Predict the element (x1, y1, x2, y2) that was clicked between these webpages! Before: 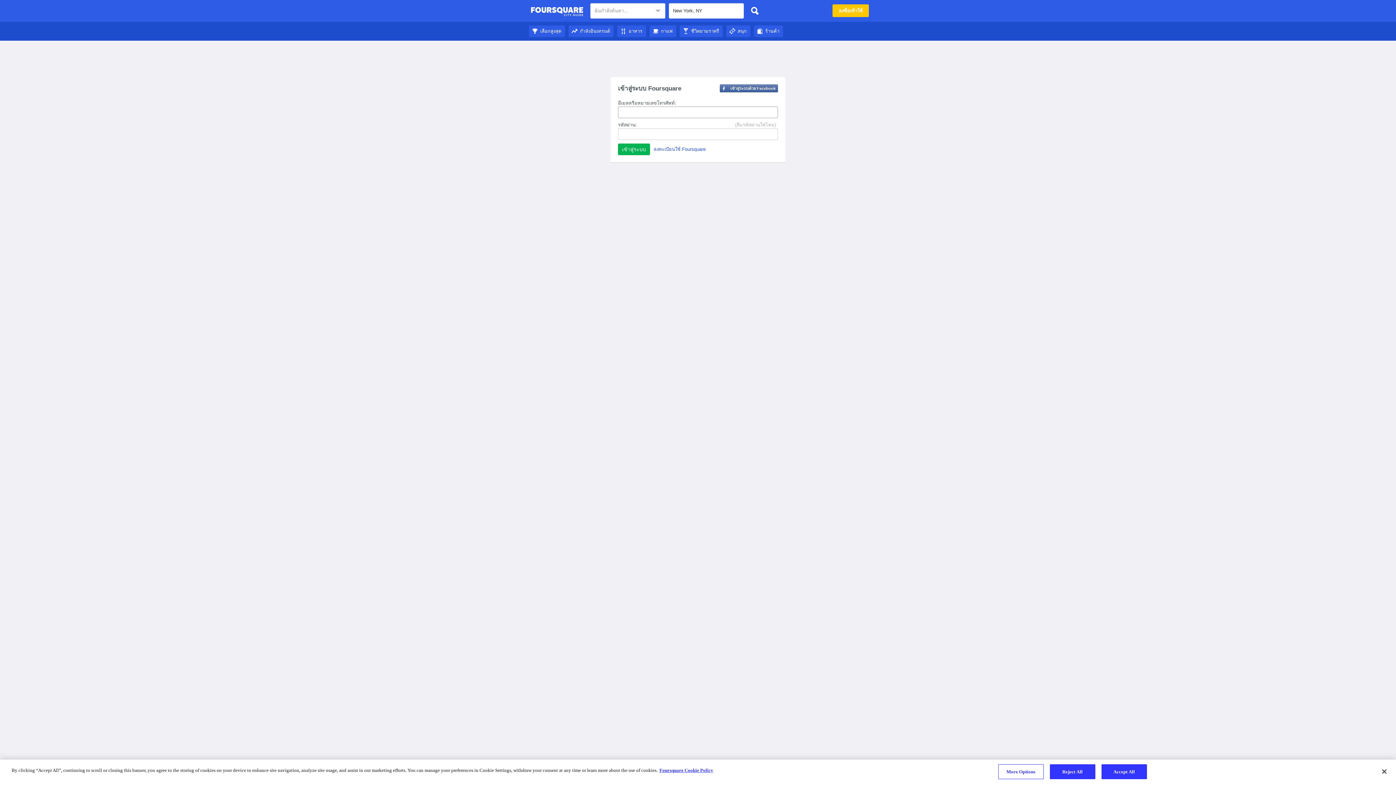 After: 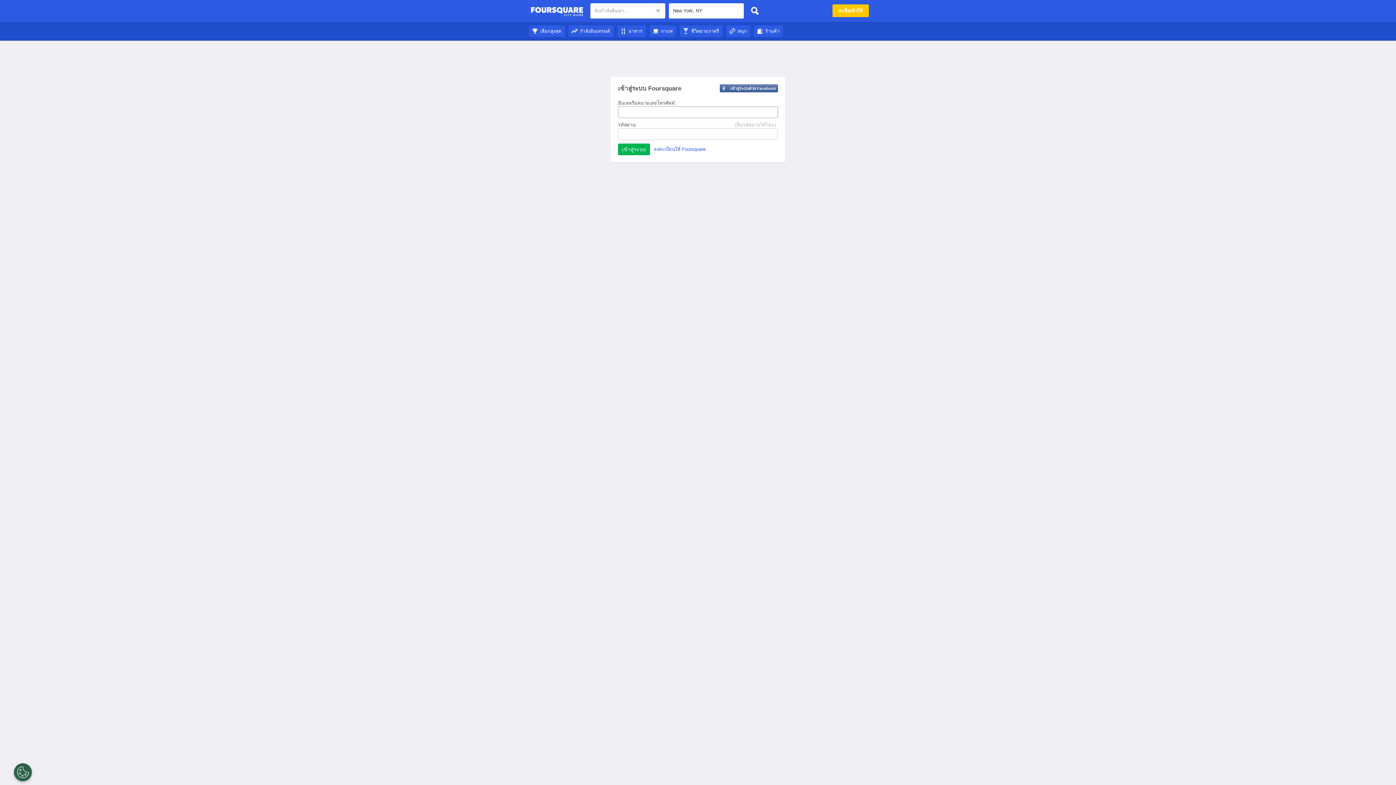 Action: bbox: (747, 3, 762, 18)